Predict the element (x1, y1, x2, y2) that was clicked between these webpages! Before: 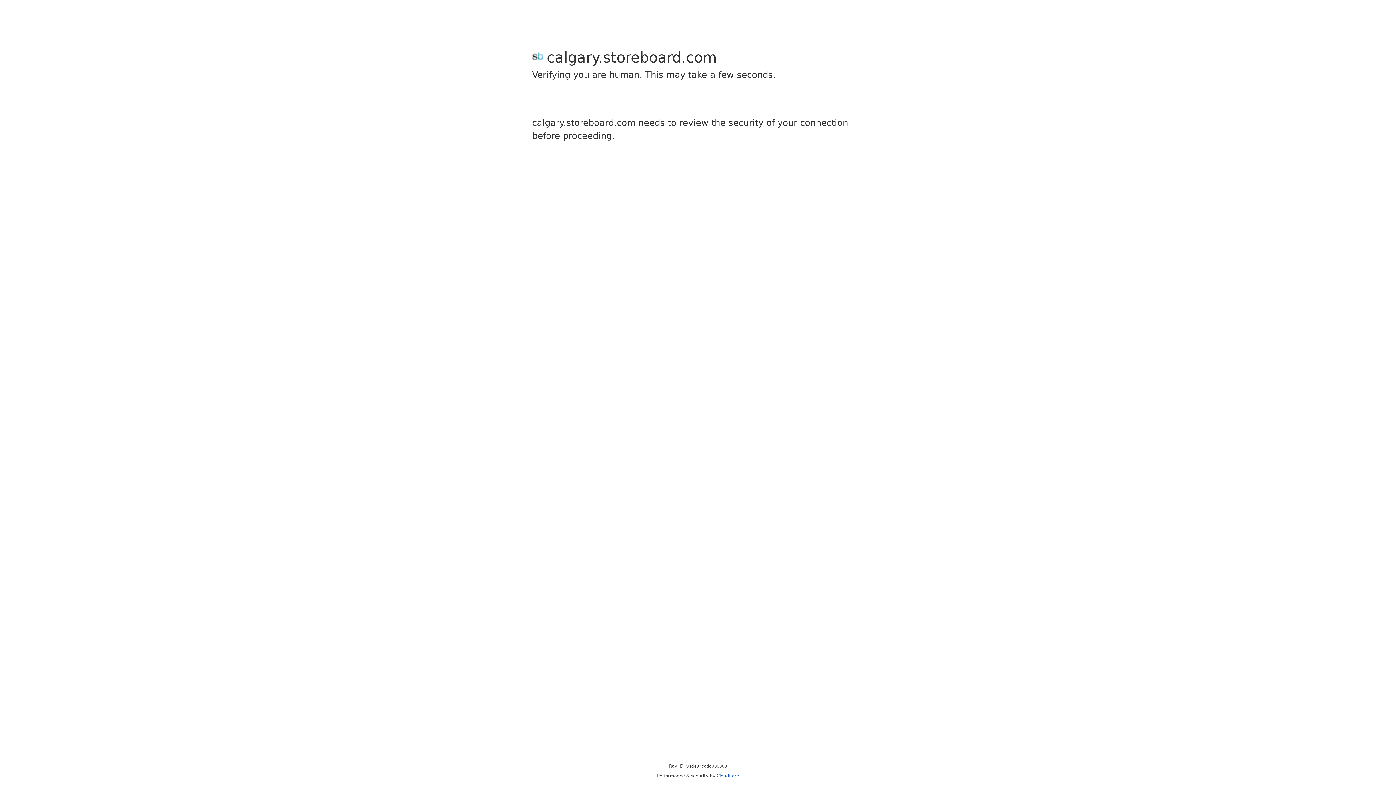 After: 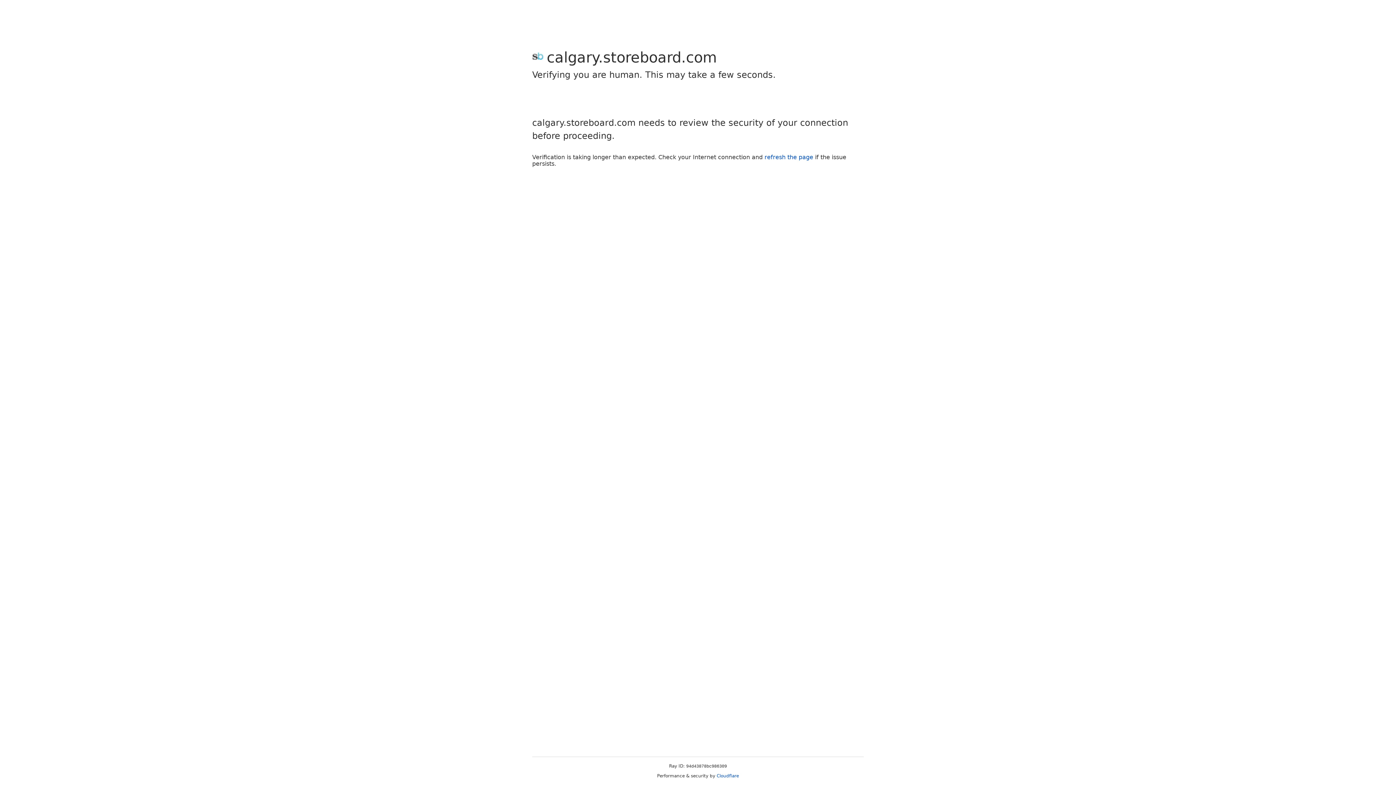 Action: label: Cloudflare bbox: (716, 773, 739, 778)